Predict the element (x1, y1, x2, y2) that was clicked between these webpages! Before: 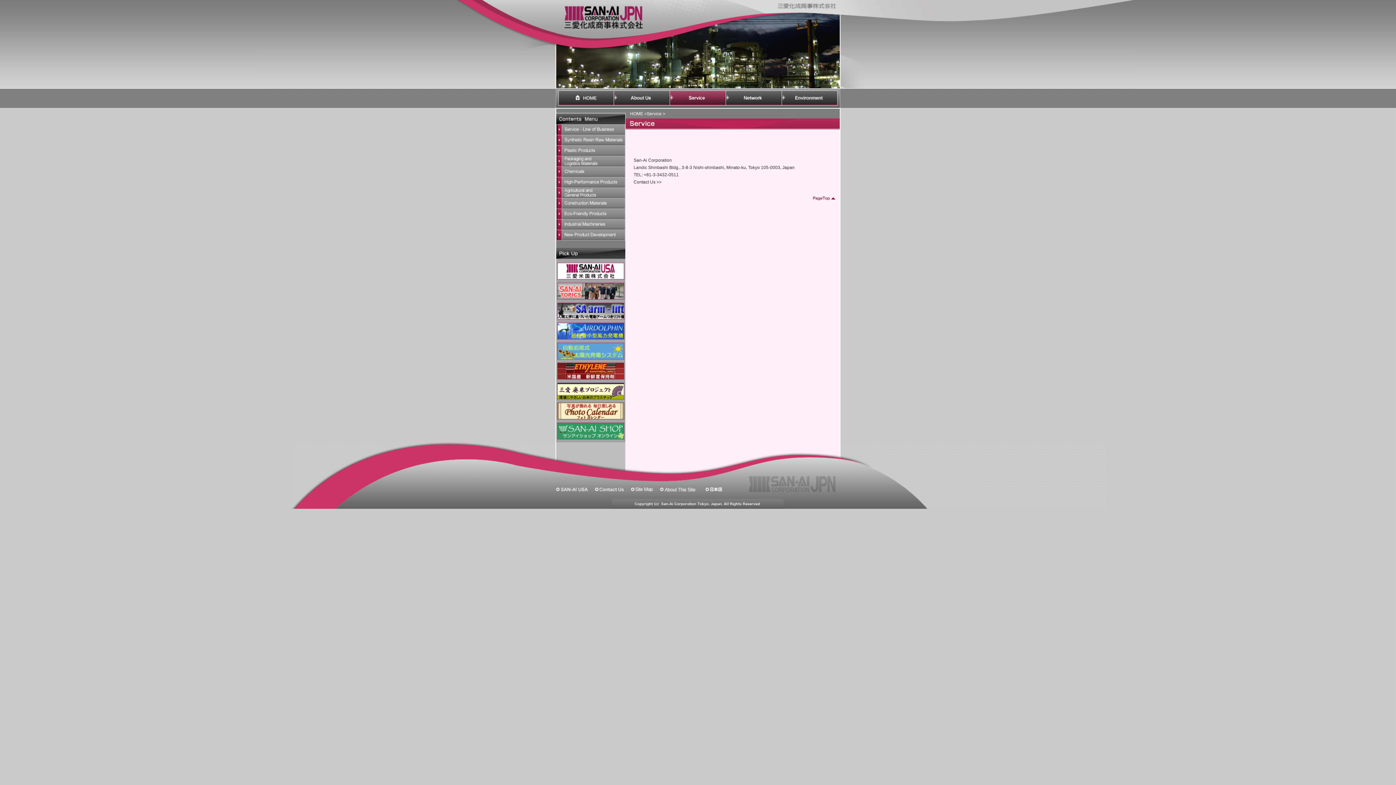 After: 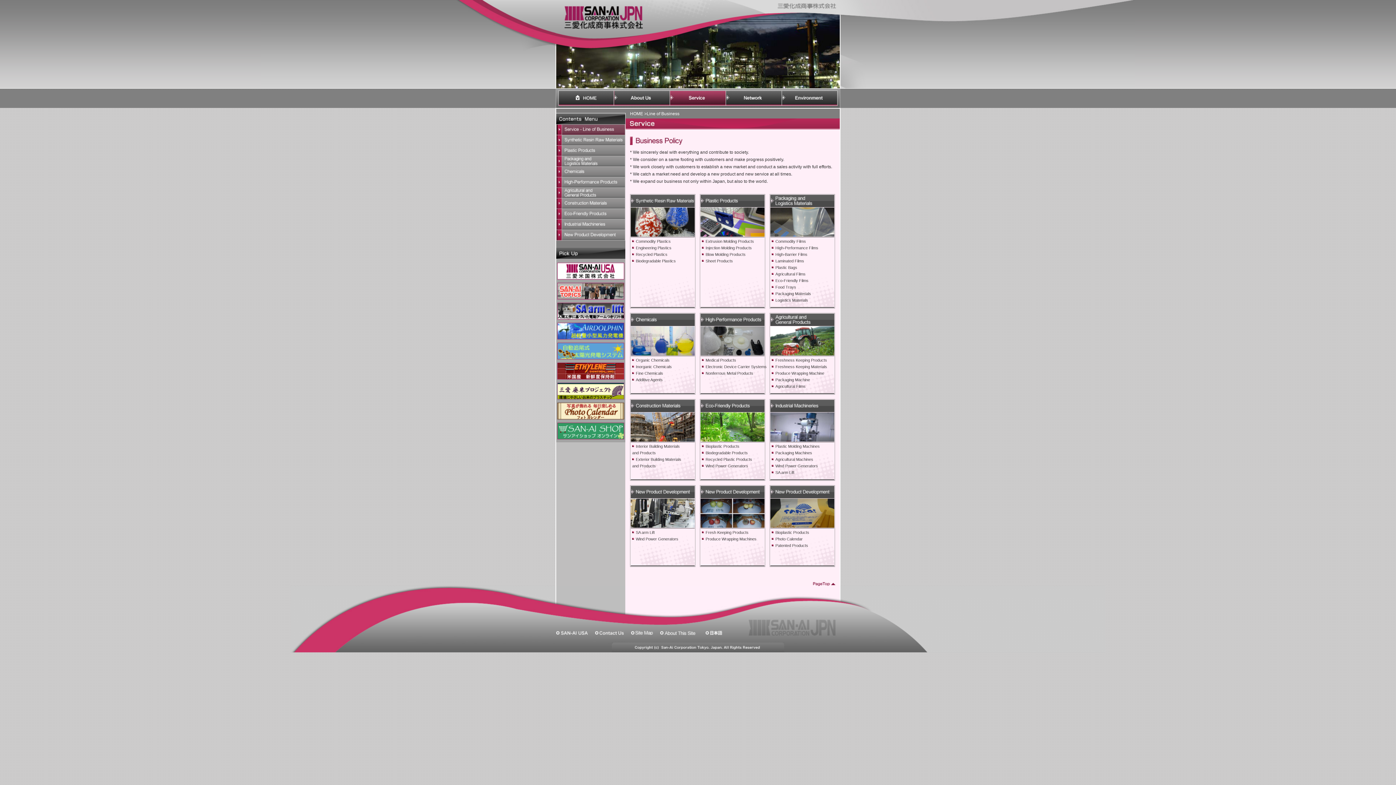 Action: bbox: (669, 101, 725, 106)